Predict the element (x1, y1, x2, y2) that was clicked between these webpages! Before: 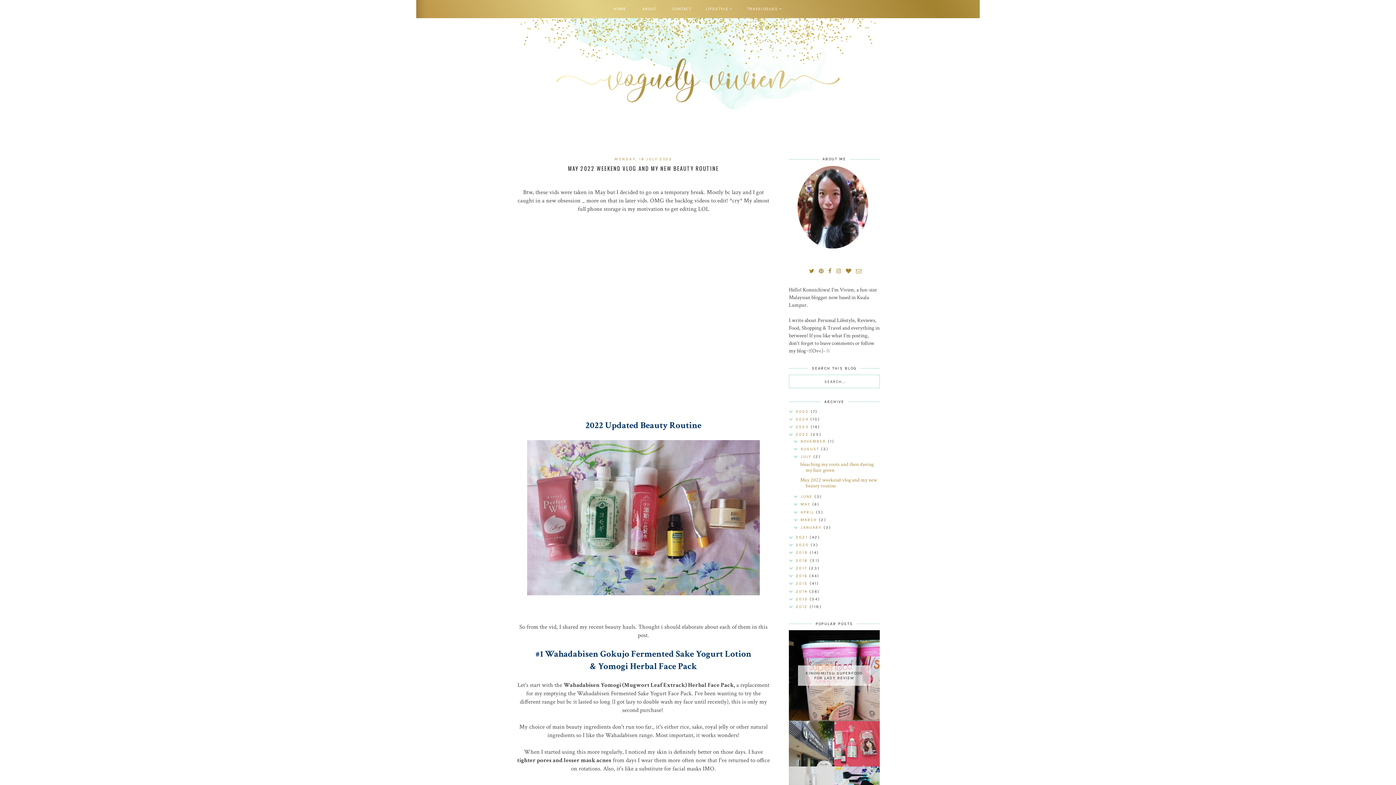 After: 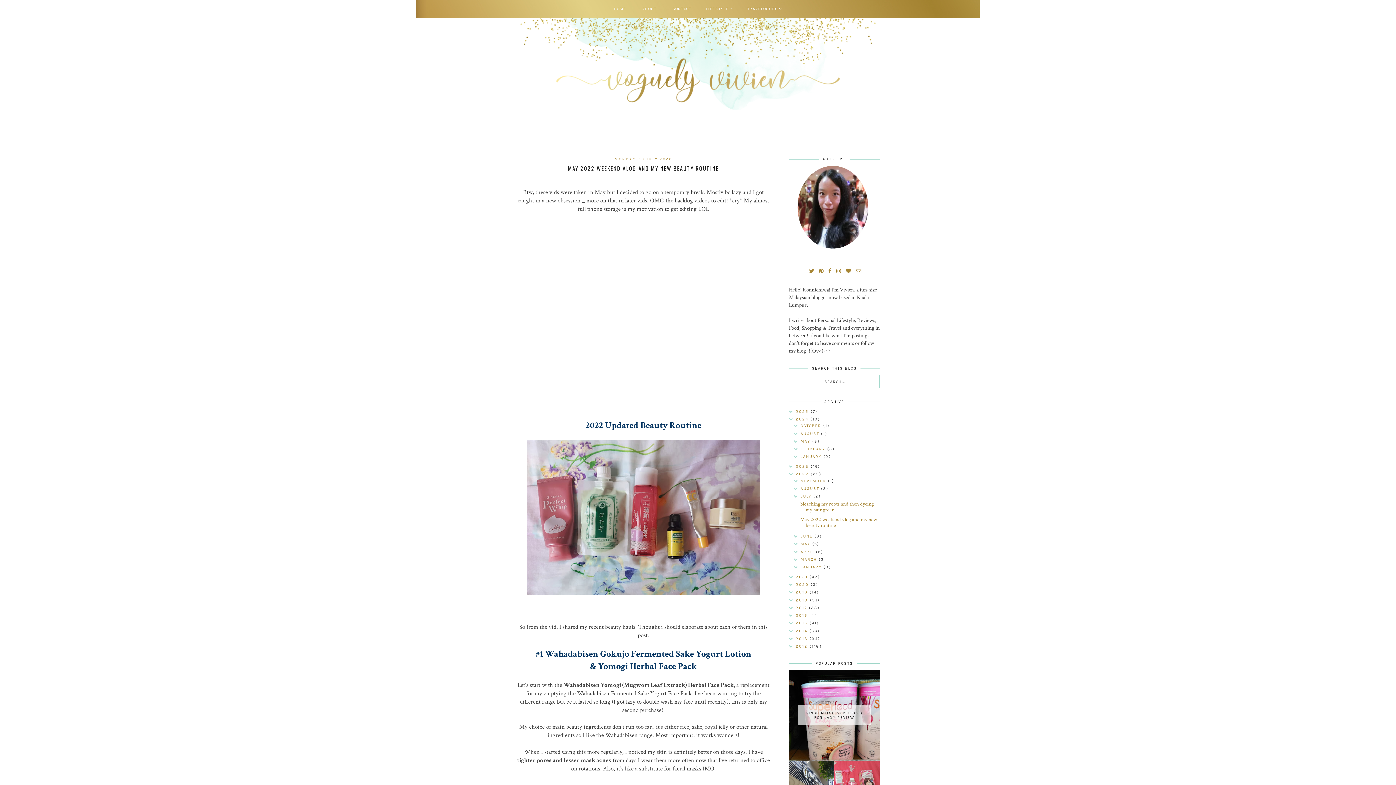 Action: bbox: (789, 417, 796, 421) label:  